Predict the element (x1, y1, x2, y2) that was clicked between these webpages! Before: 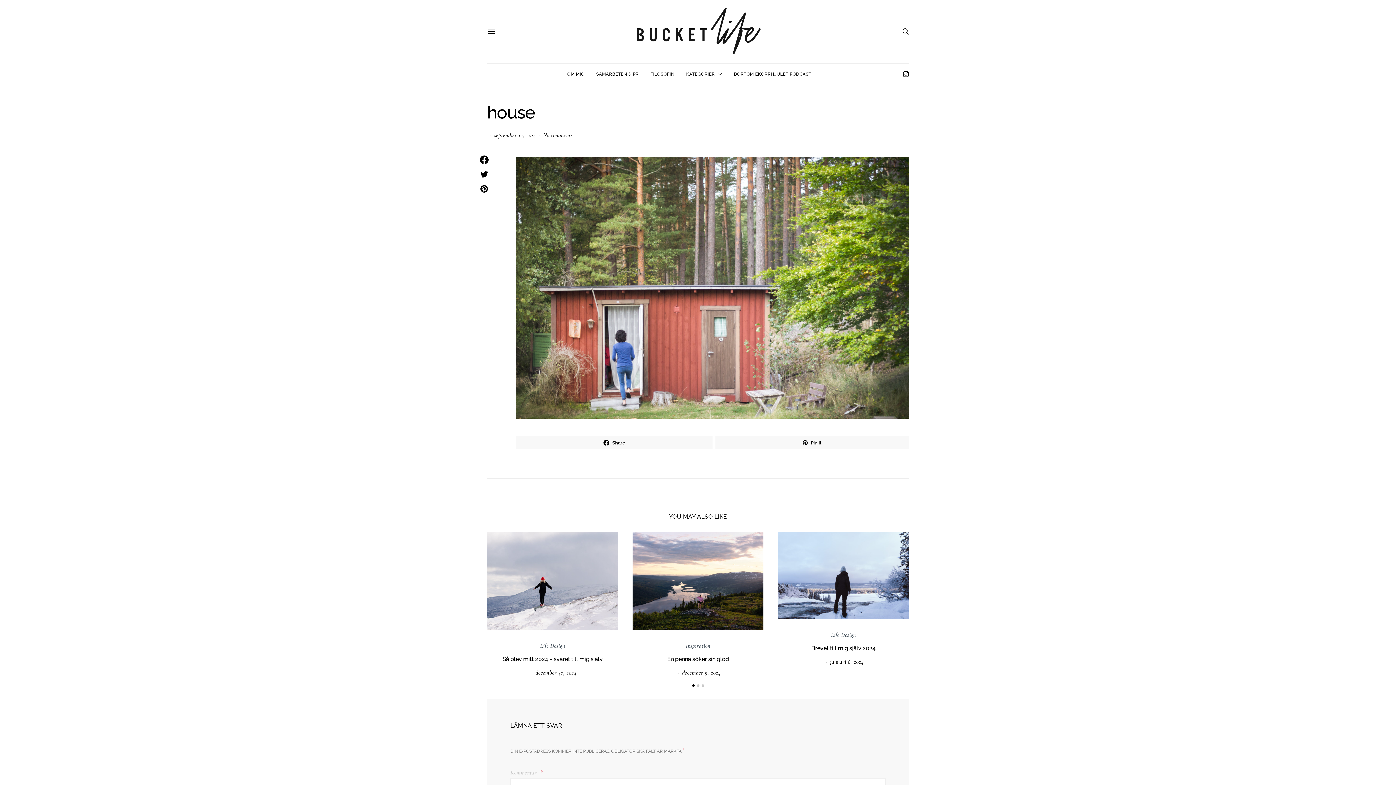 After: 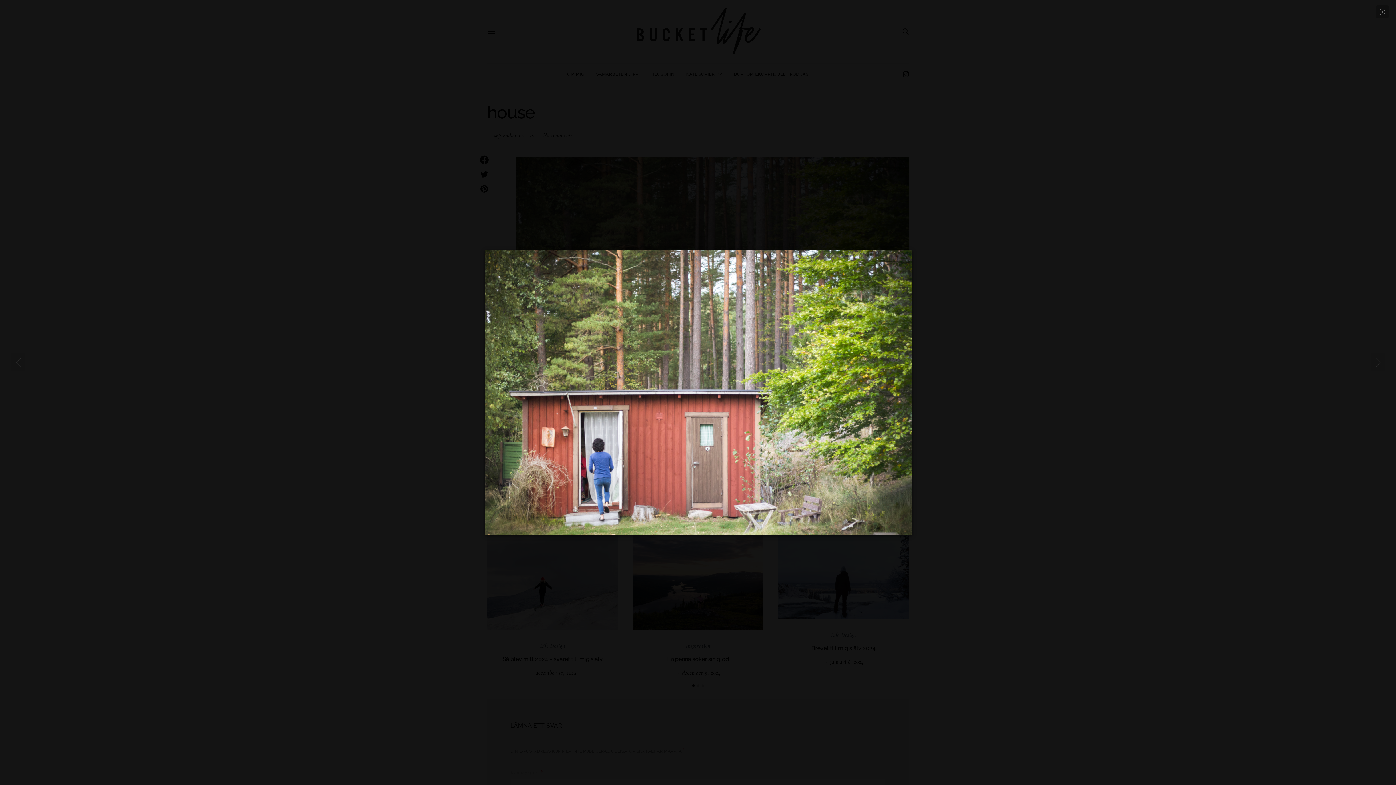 Action: bbox: (516, 157, 909, 418)